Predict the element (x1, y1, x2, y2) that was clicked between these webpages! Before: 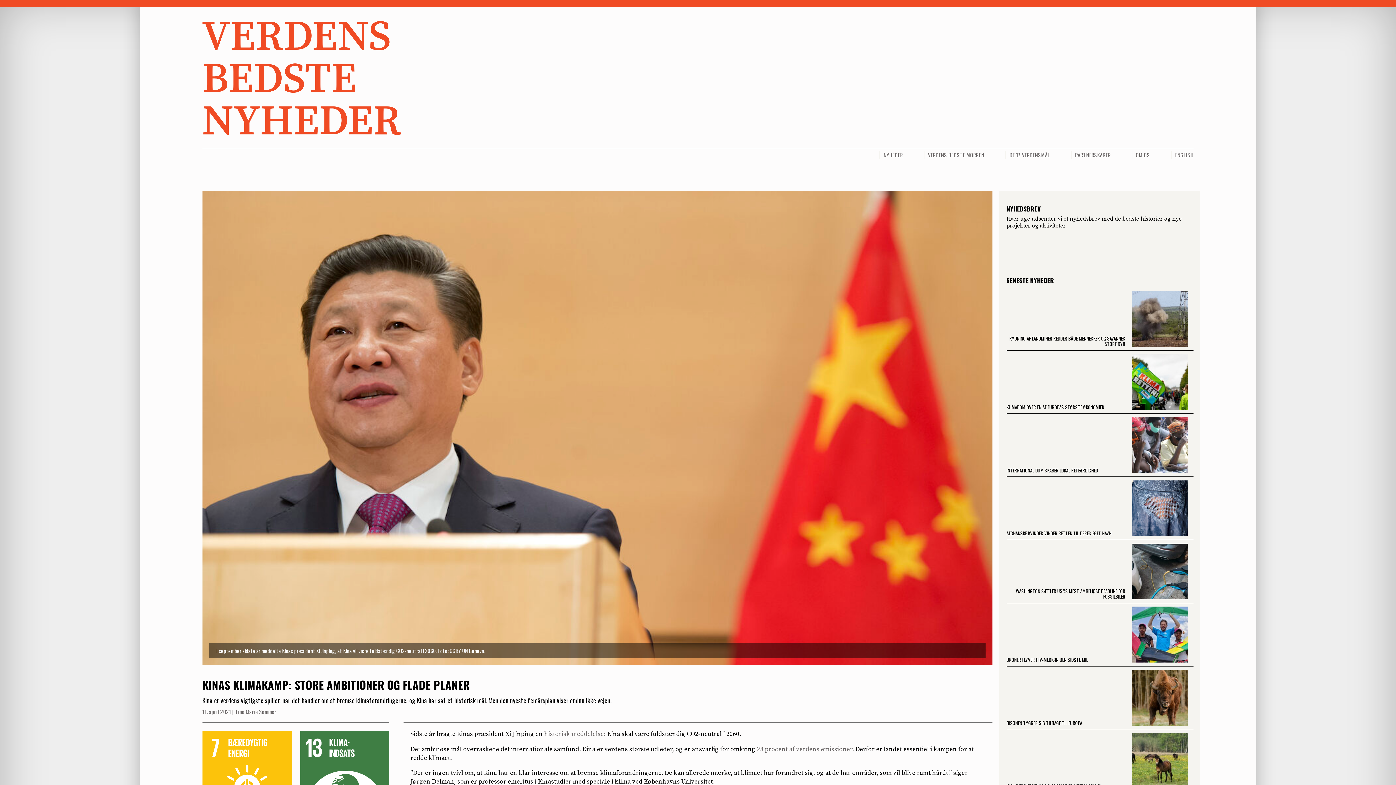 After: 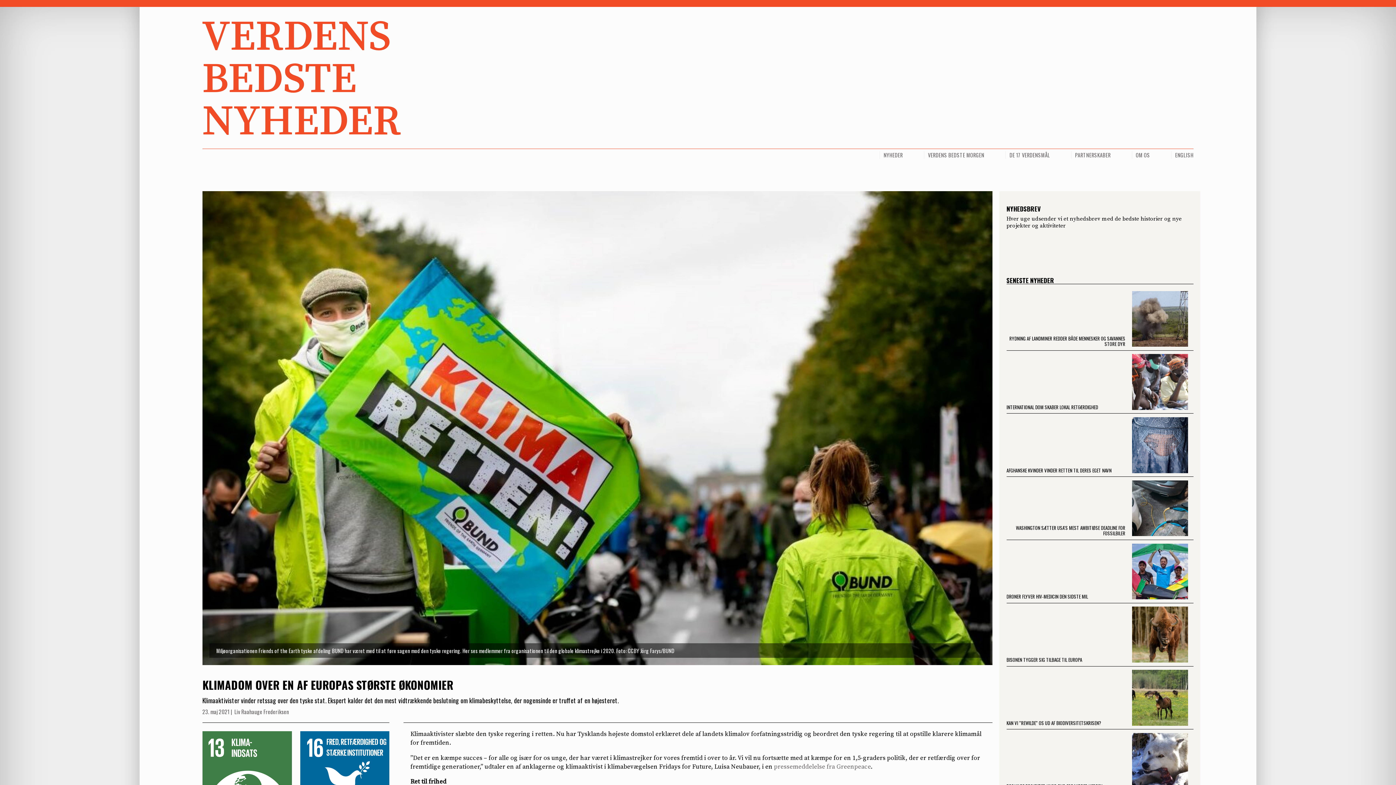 Action: bbox: (1132, 354, 1193, 410)